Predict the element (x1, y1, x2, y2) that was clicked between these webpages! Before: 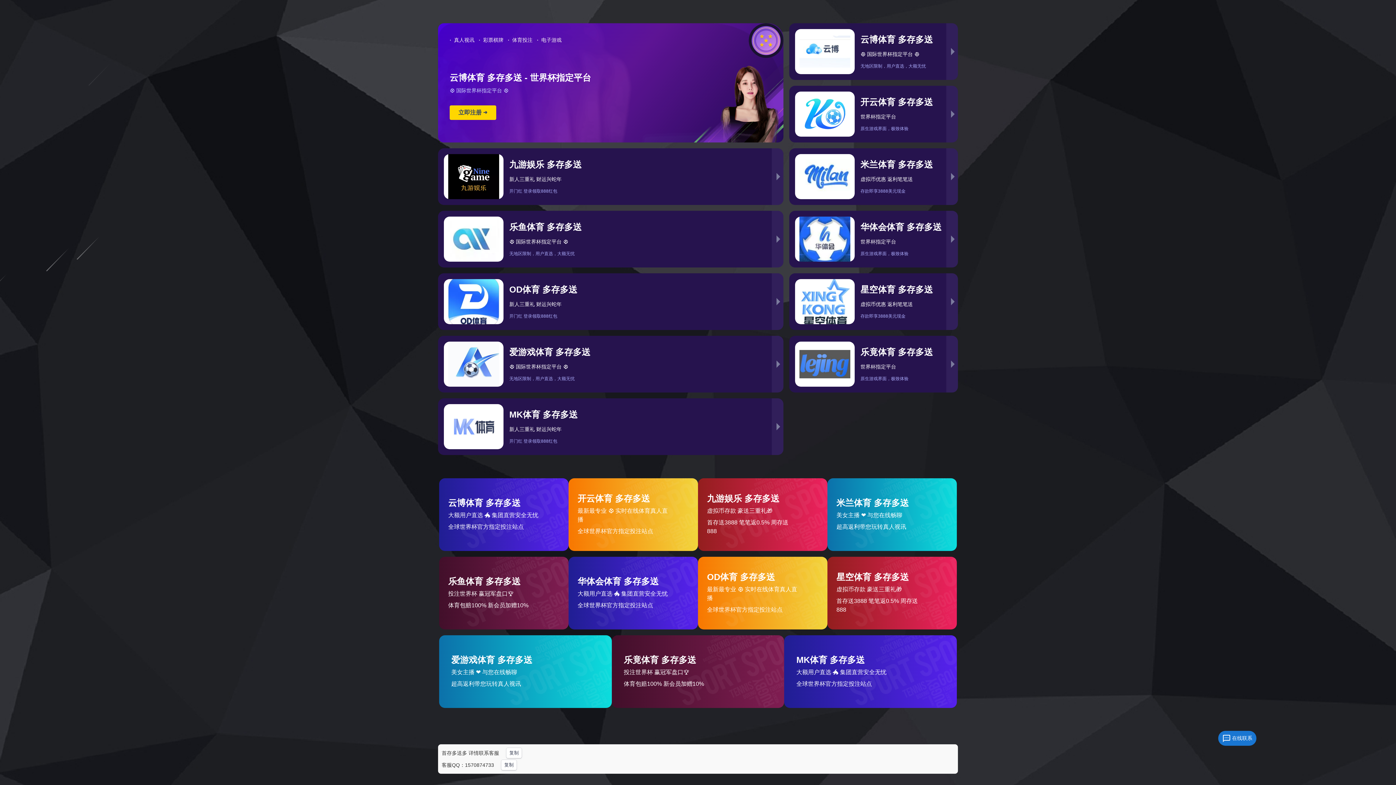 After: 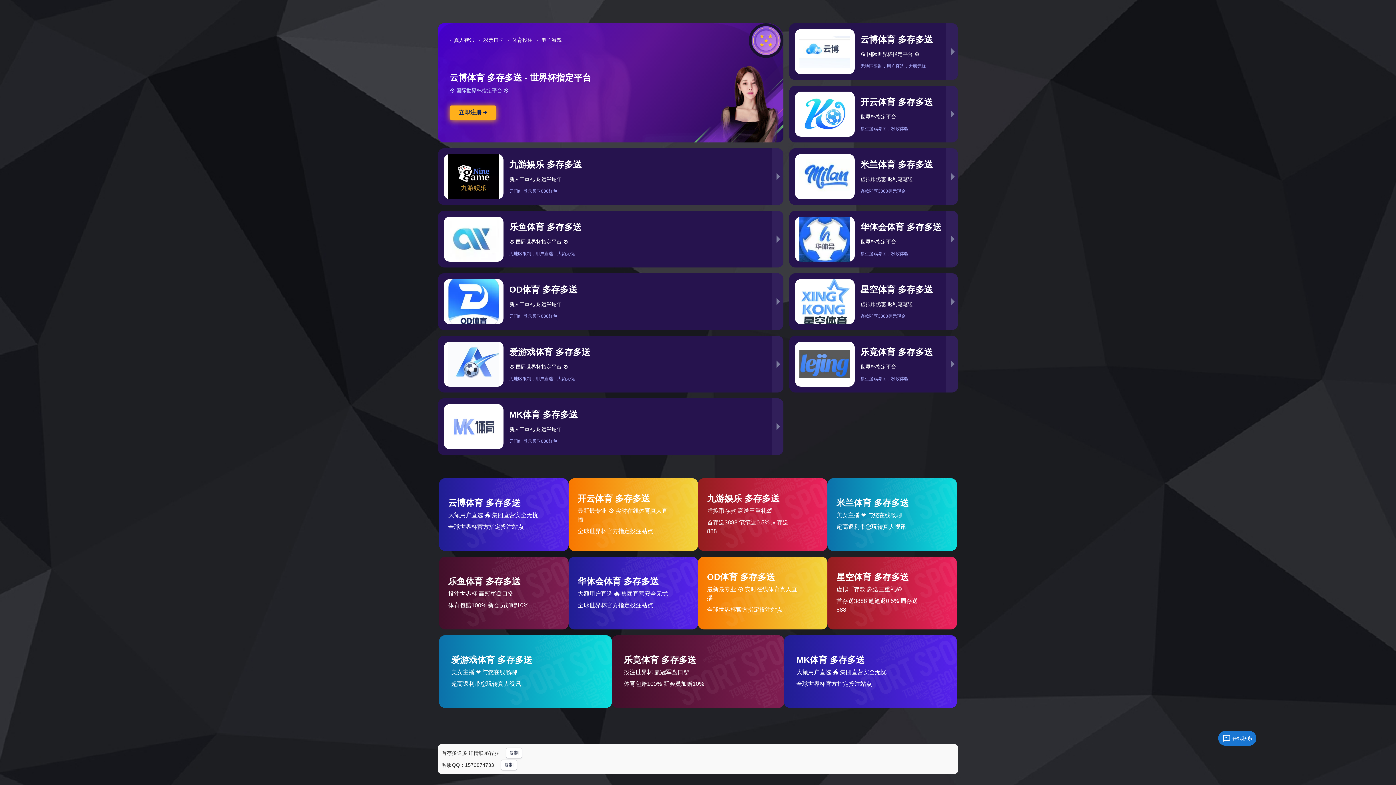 Action: bbox: (449, 105, 496, 120) label: 立即注册
➜